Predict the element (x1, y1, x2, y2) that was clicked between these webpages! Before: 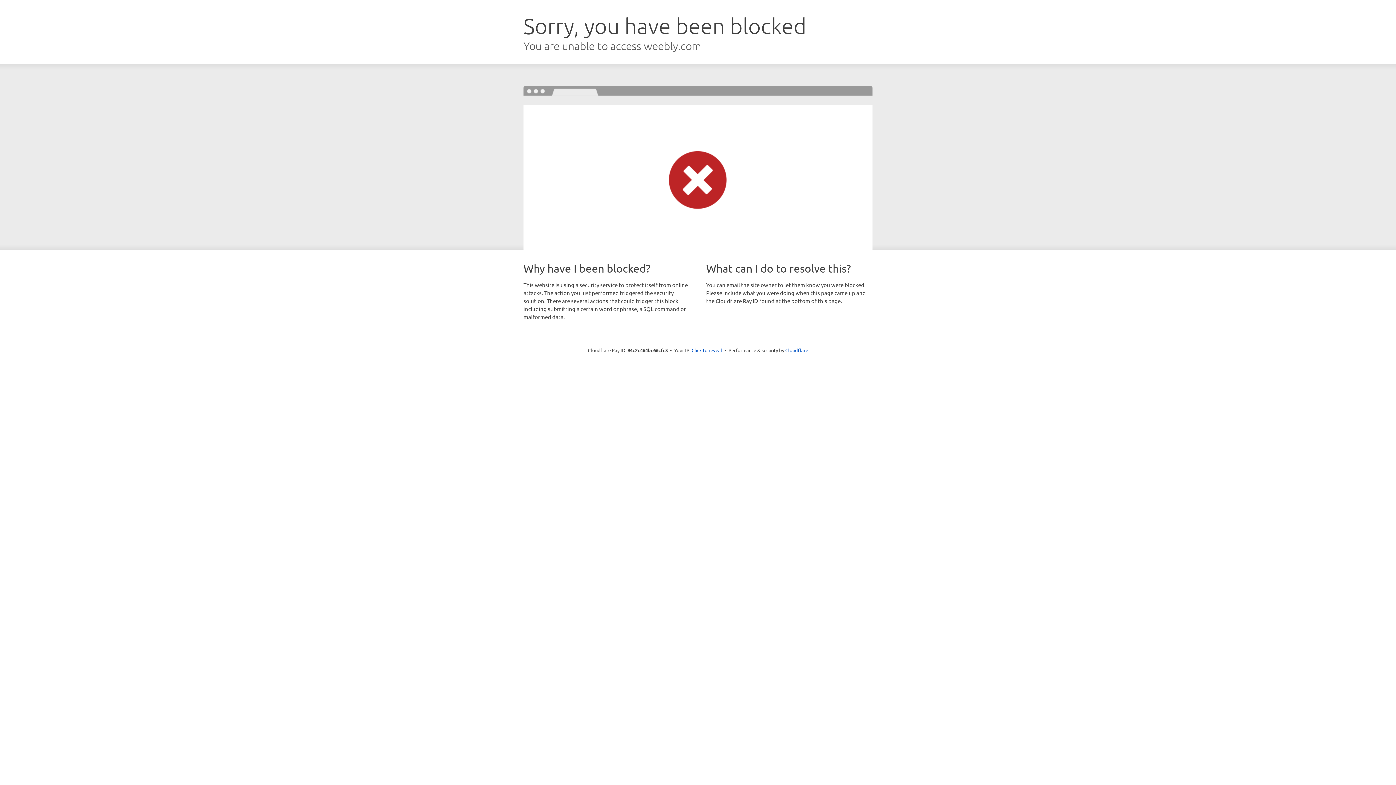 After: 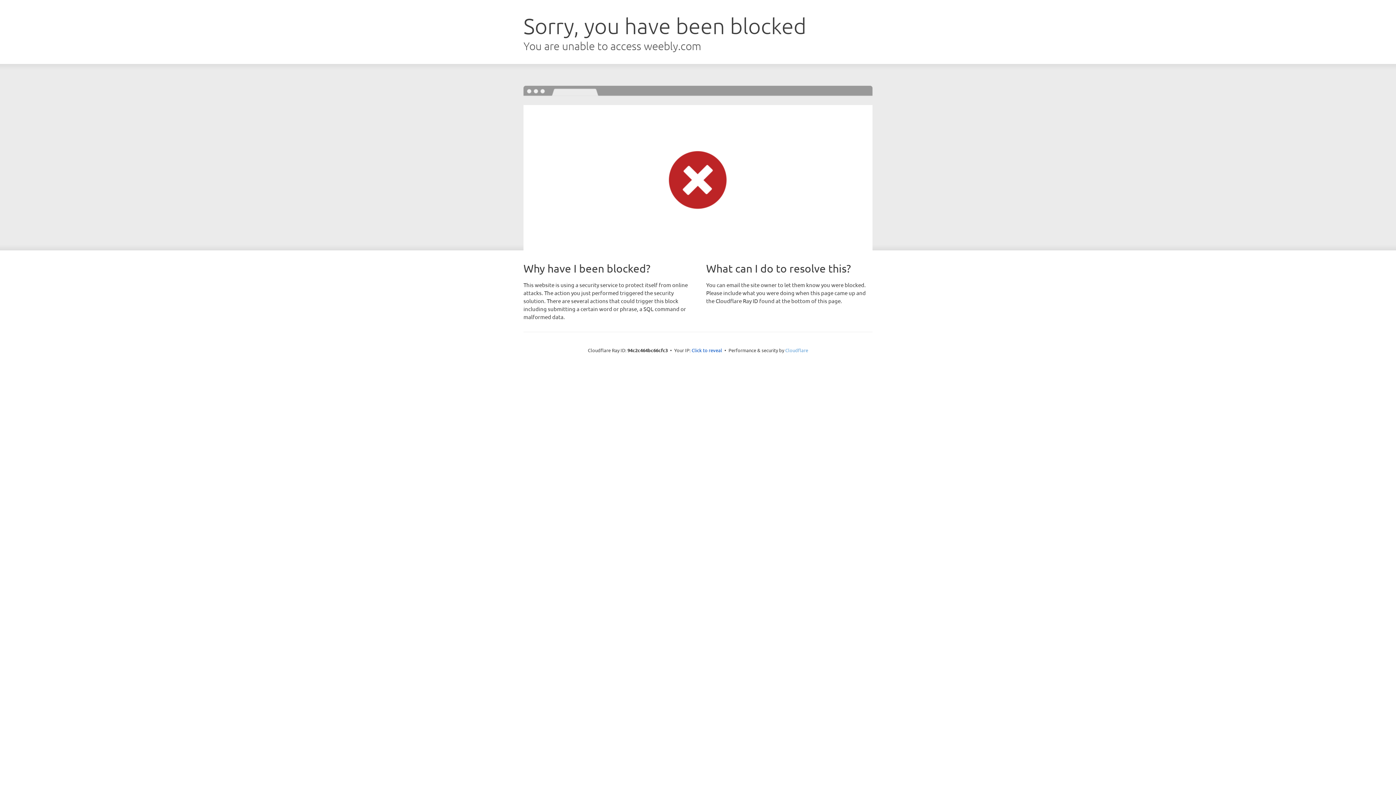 Action: label: Cloudflare bbox: (785, 347, 808, 353)